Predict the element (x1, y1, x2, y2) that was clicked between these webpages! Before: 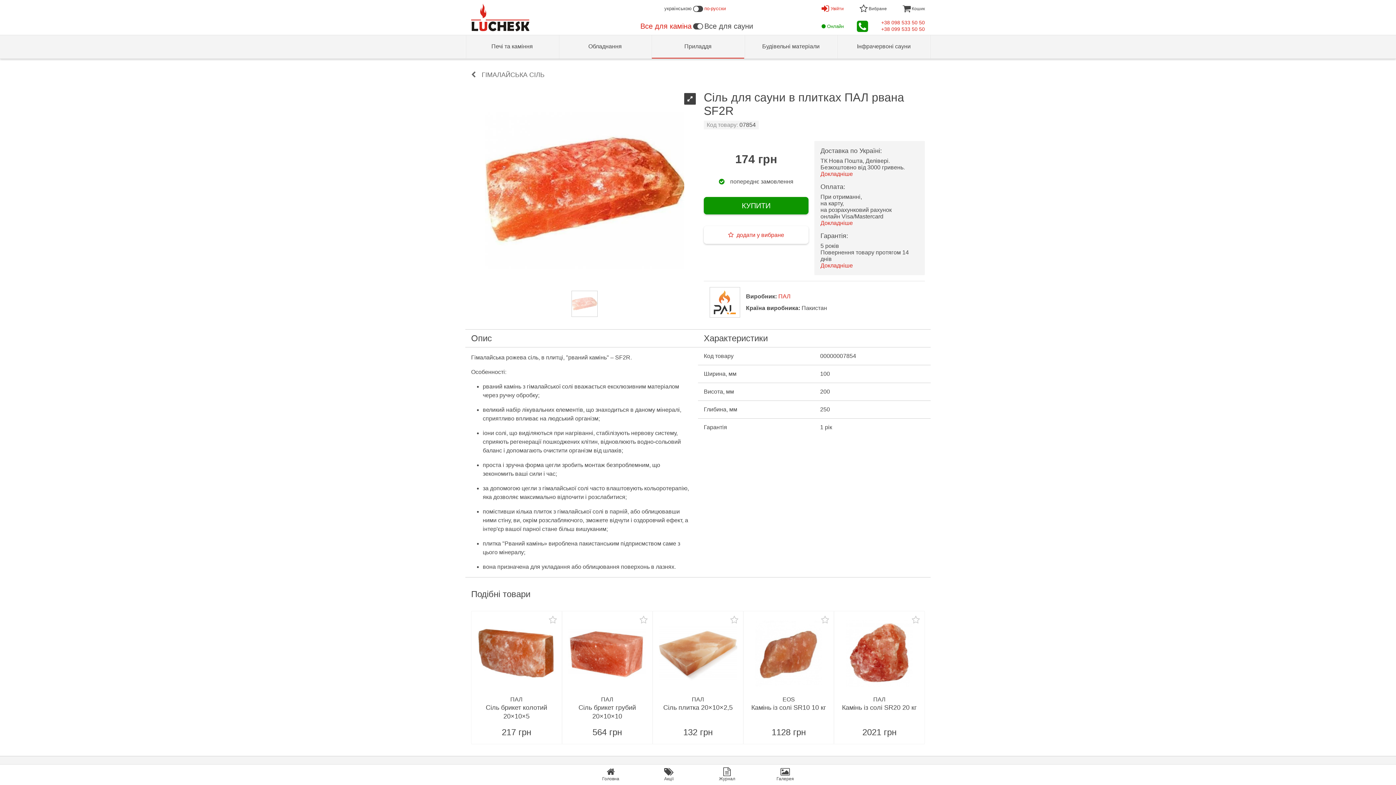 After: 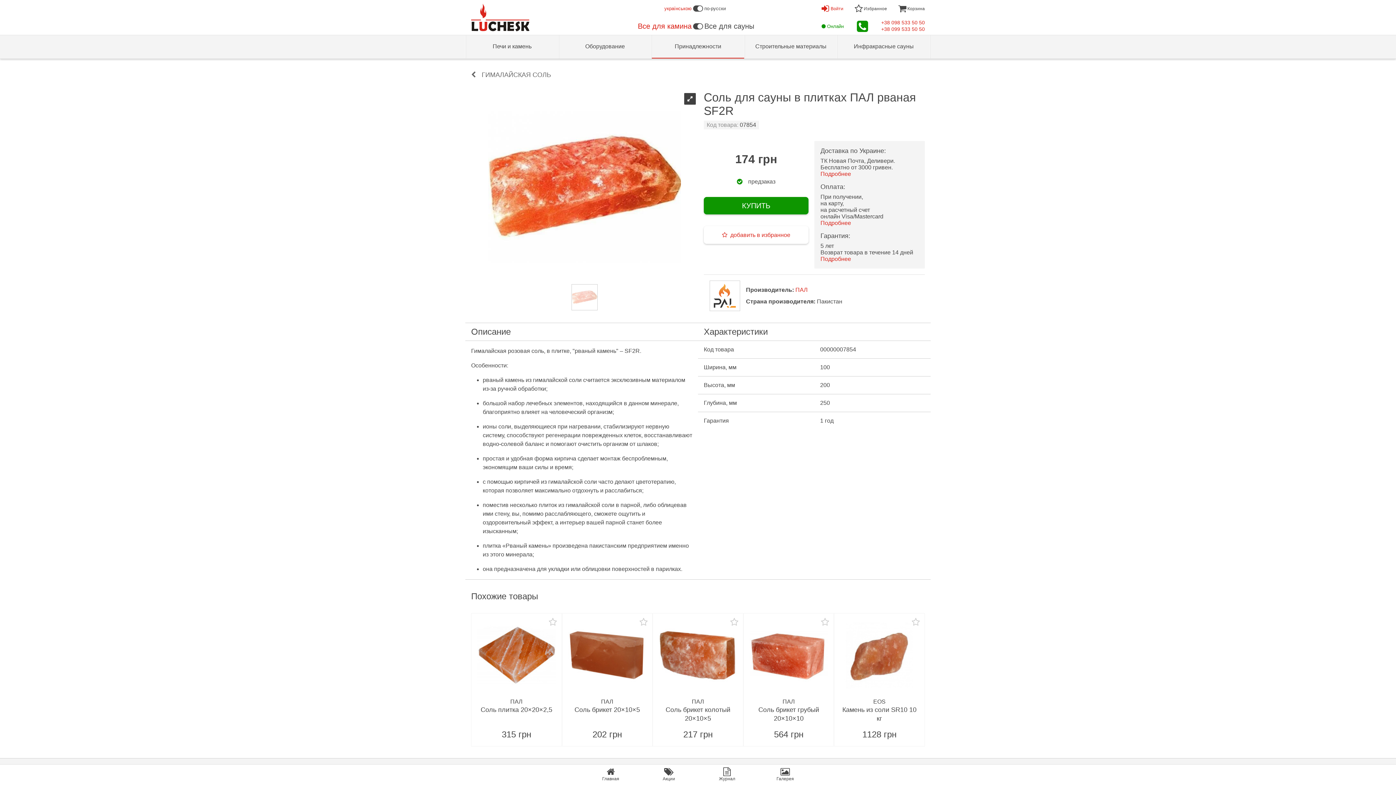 Action: label: по-русски bbox: (704, 0, 792, 17)